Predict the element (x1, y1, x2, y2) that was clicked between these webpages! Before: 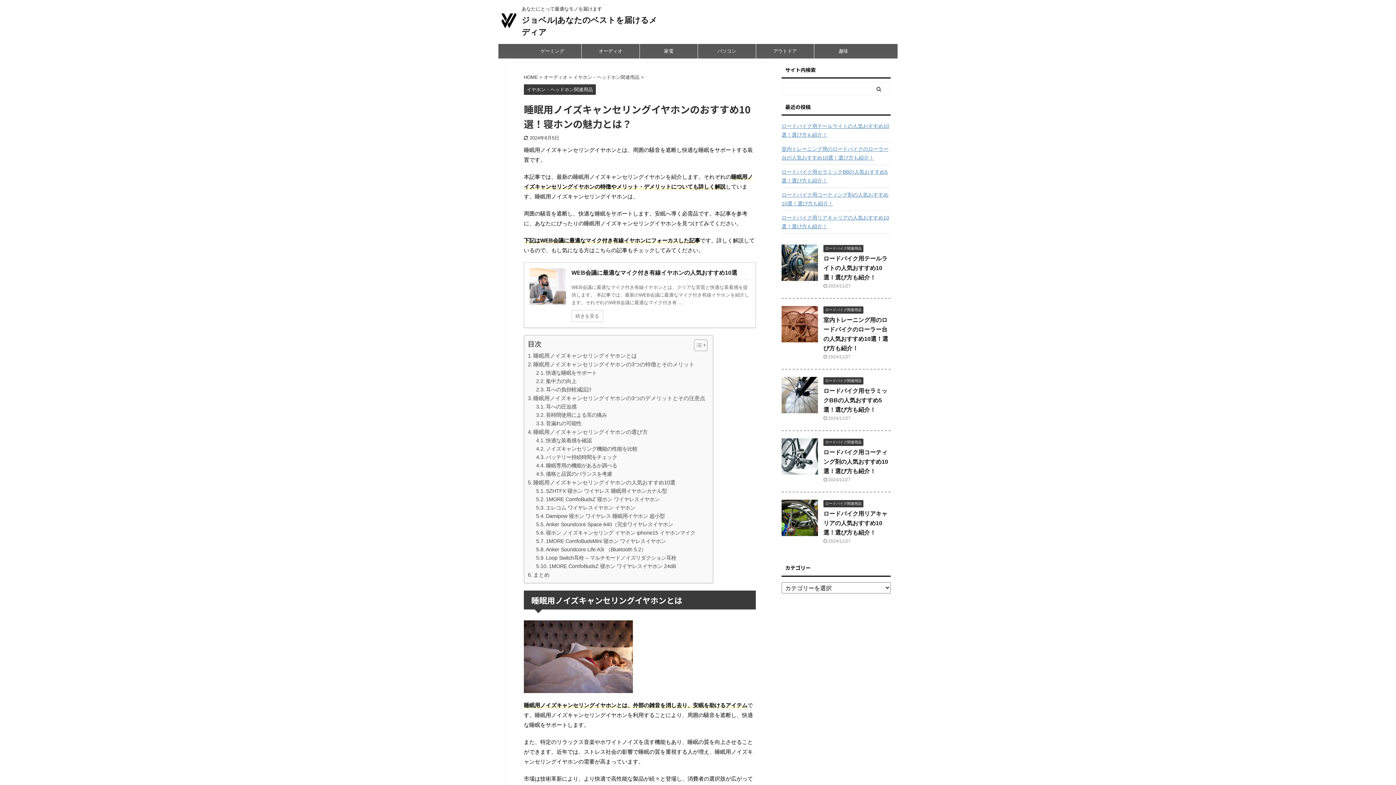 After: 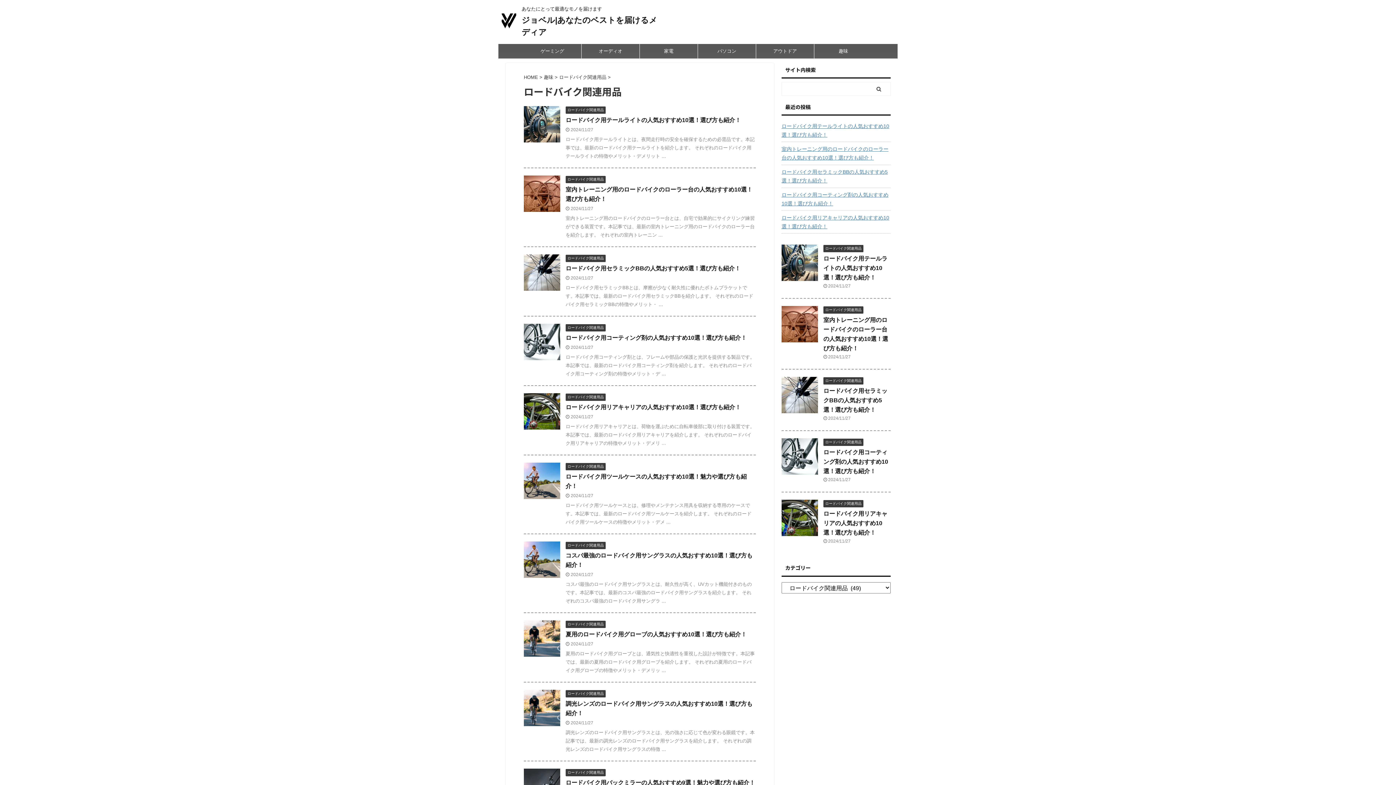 Action: label: ロードバイク関連用品 bbox: (823, 501, 863, 506)